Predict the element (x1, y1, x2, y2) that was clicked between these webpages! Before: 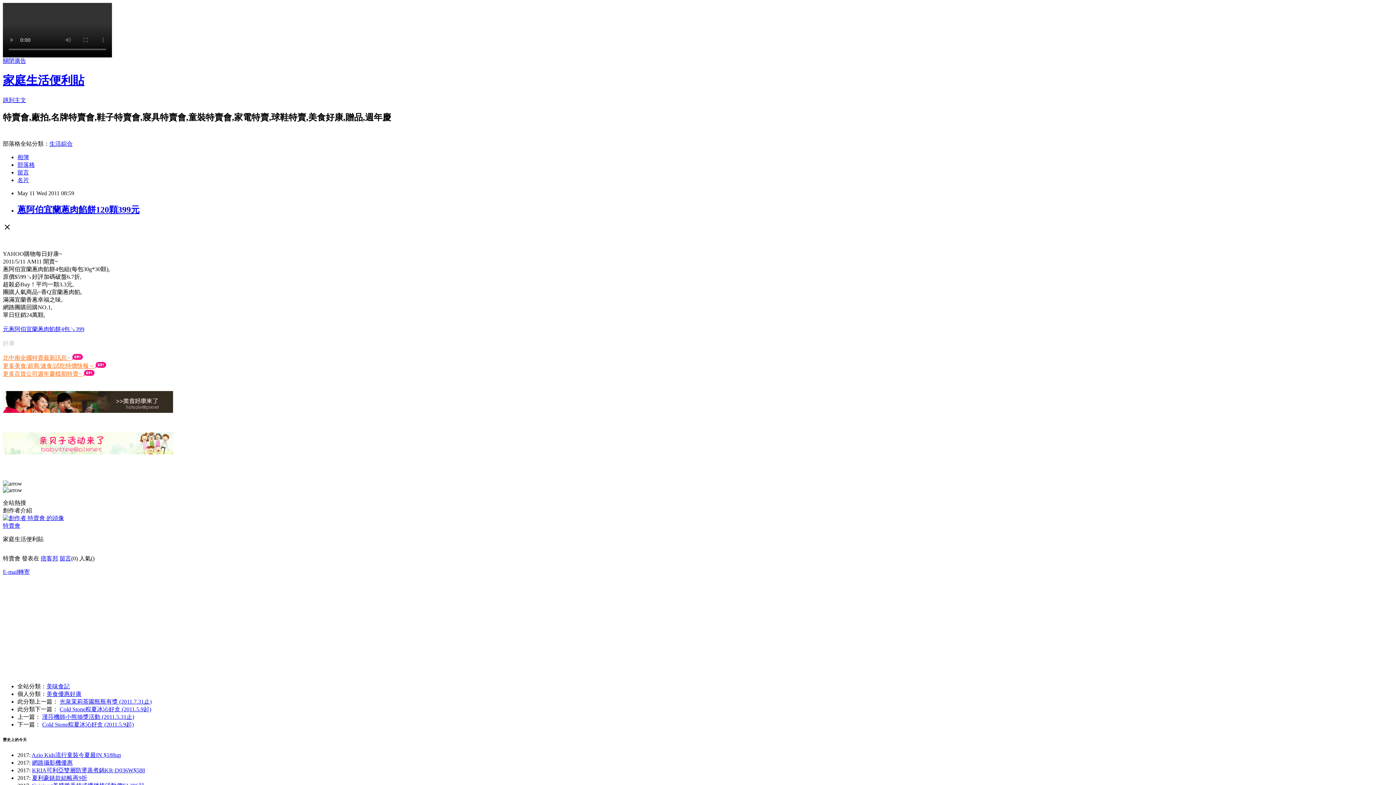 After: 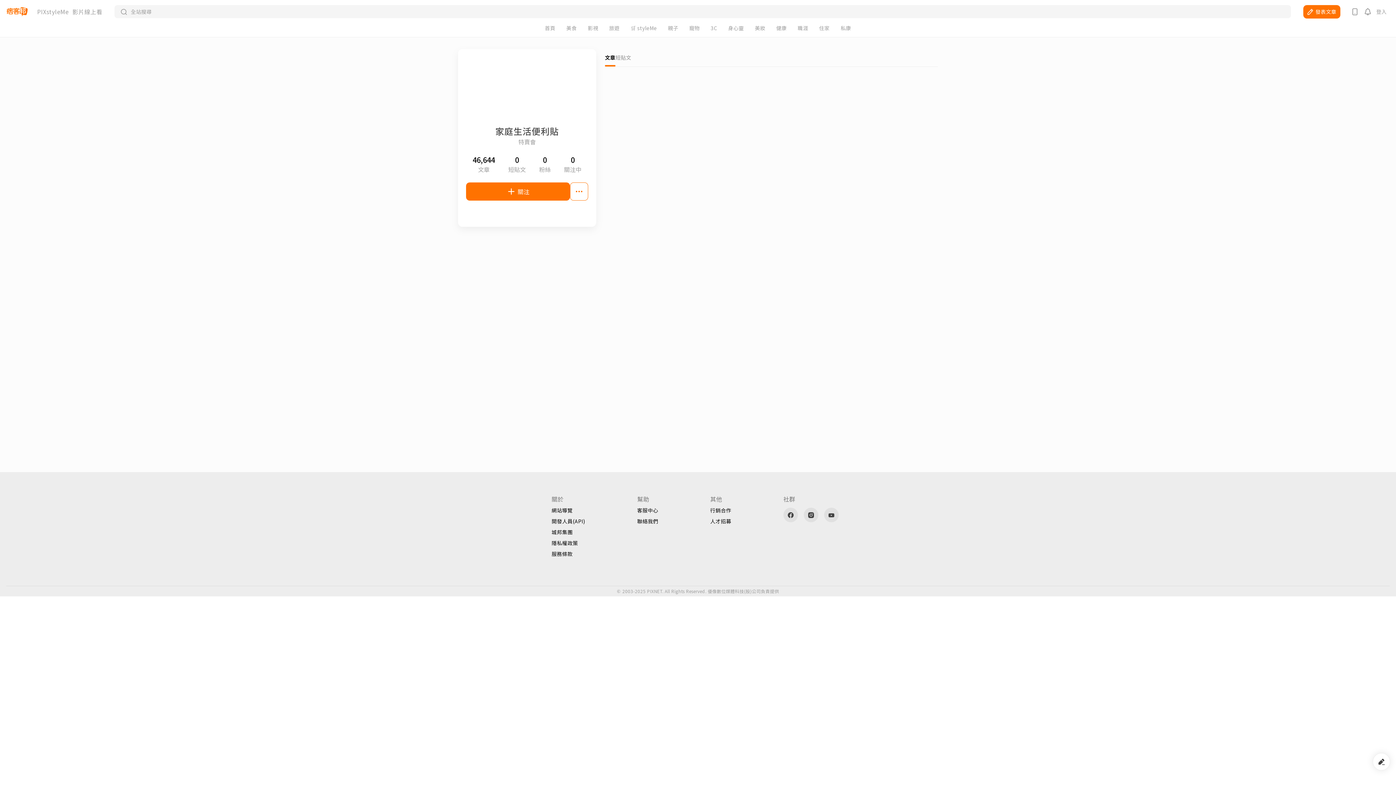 Action: bbox: (2, 515, 64, 521)